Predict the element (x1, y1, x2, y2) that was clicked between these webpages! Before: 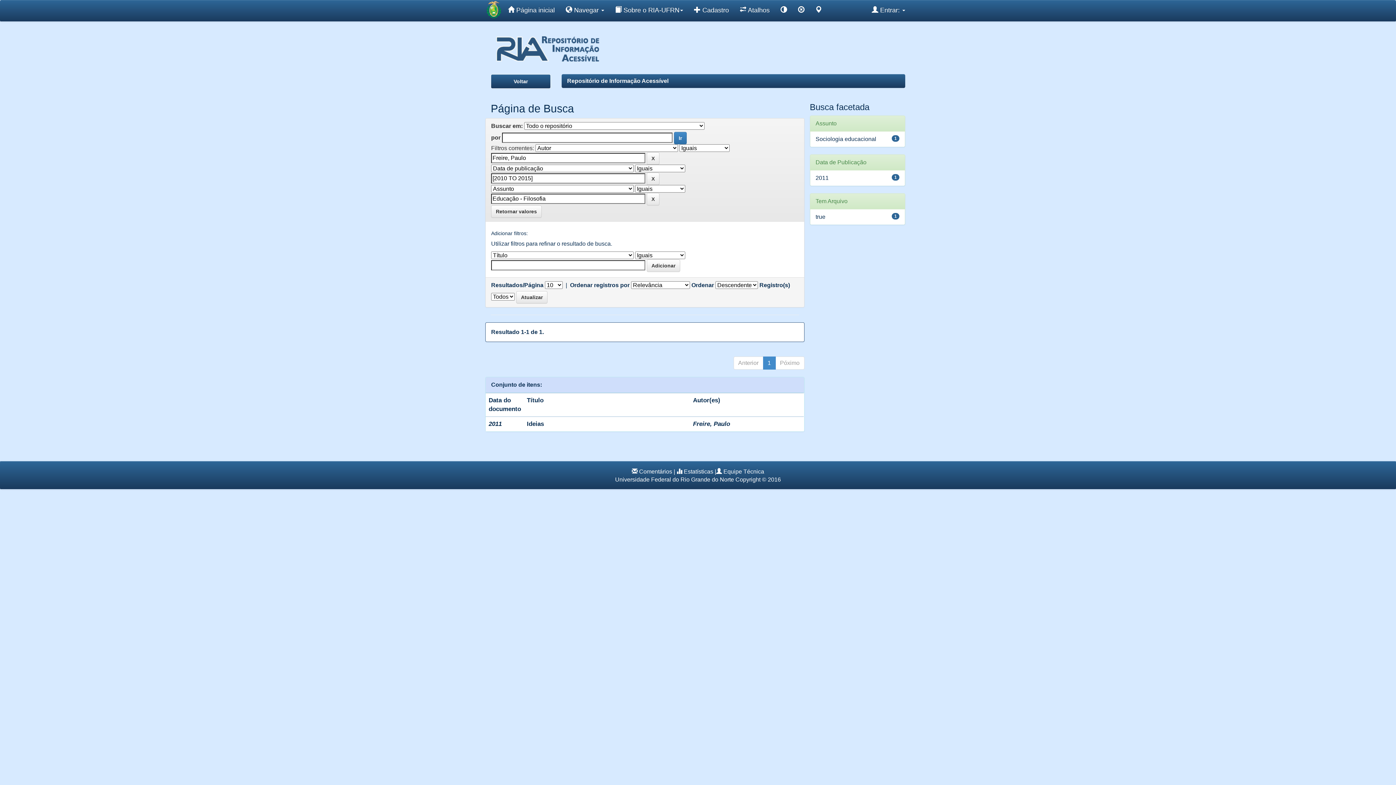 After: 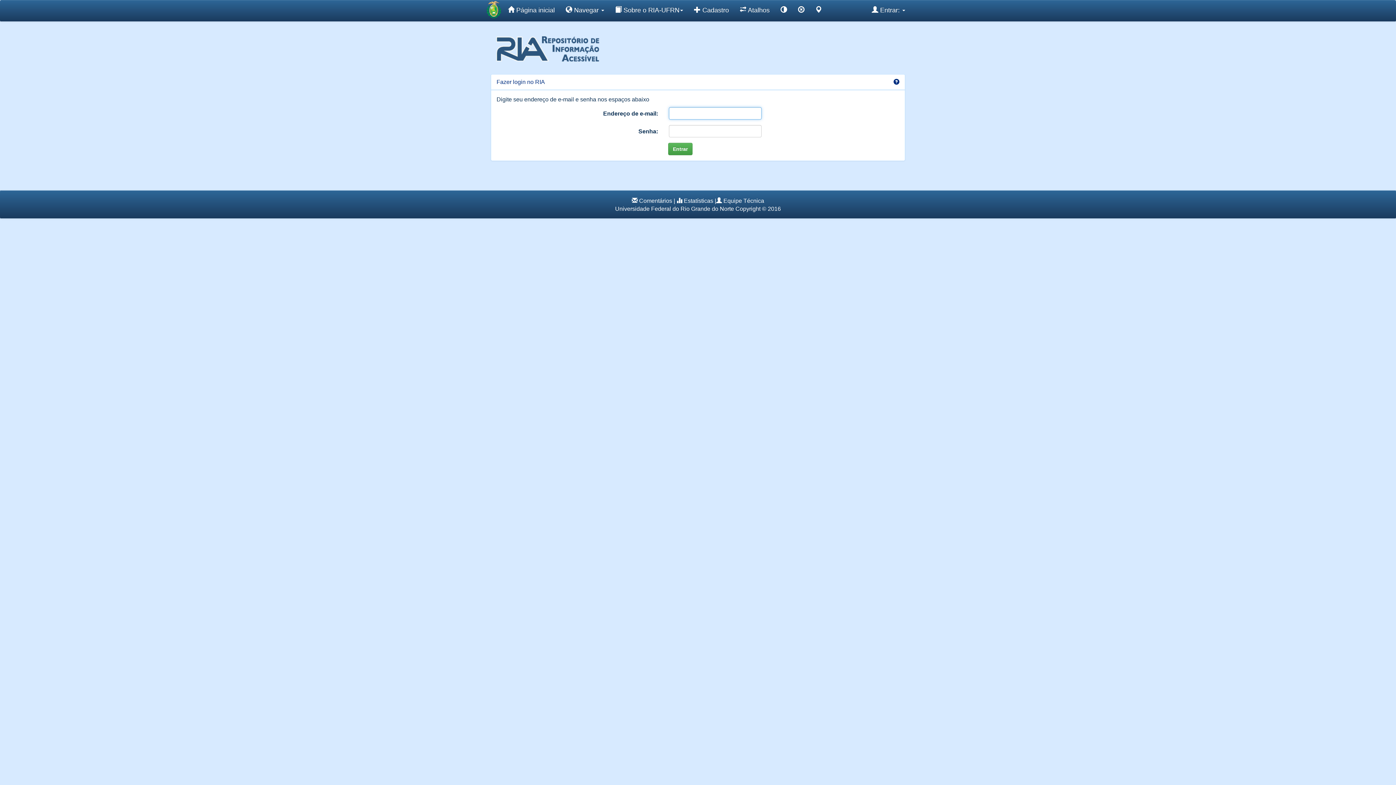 Action: label: Estatísticas bbox: (684, 468, 713, 474)